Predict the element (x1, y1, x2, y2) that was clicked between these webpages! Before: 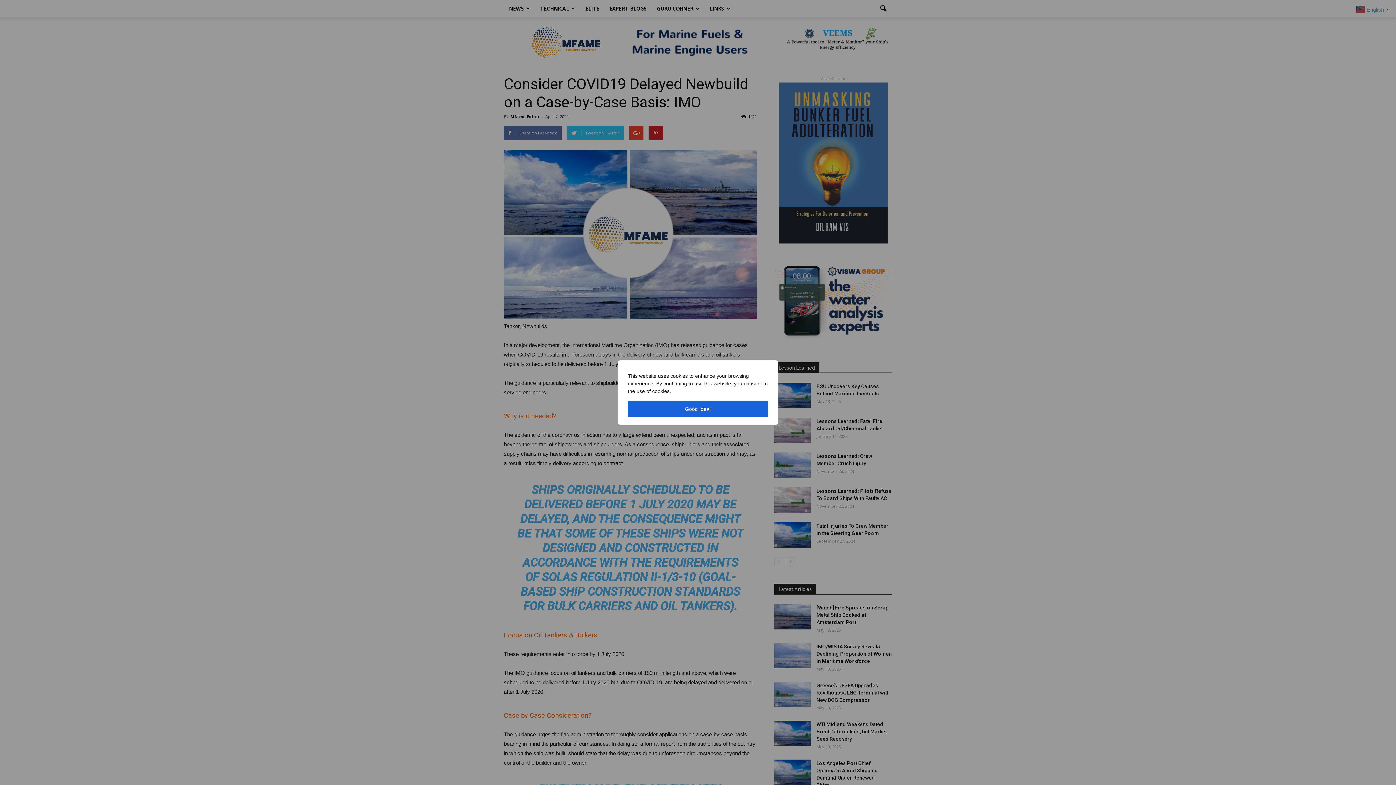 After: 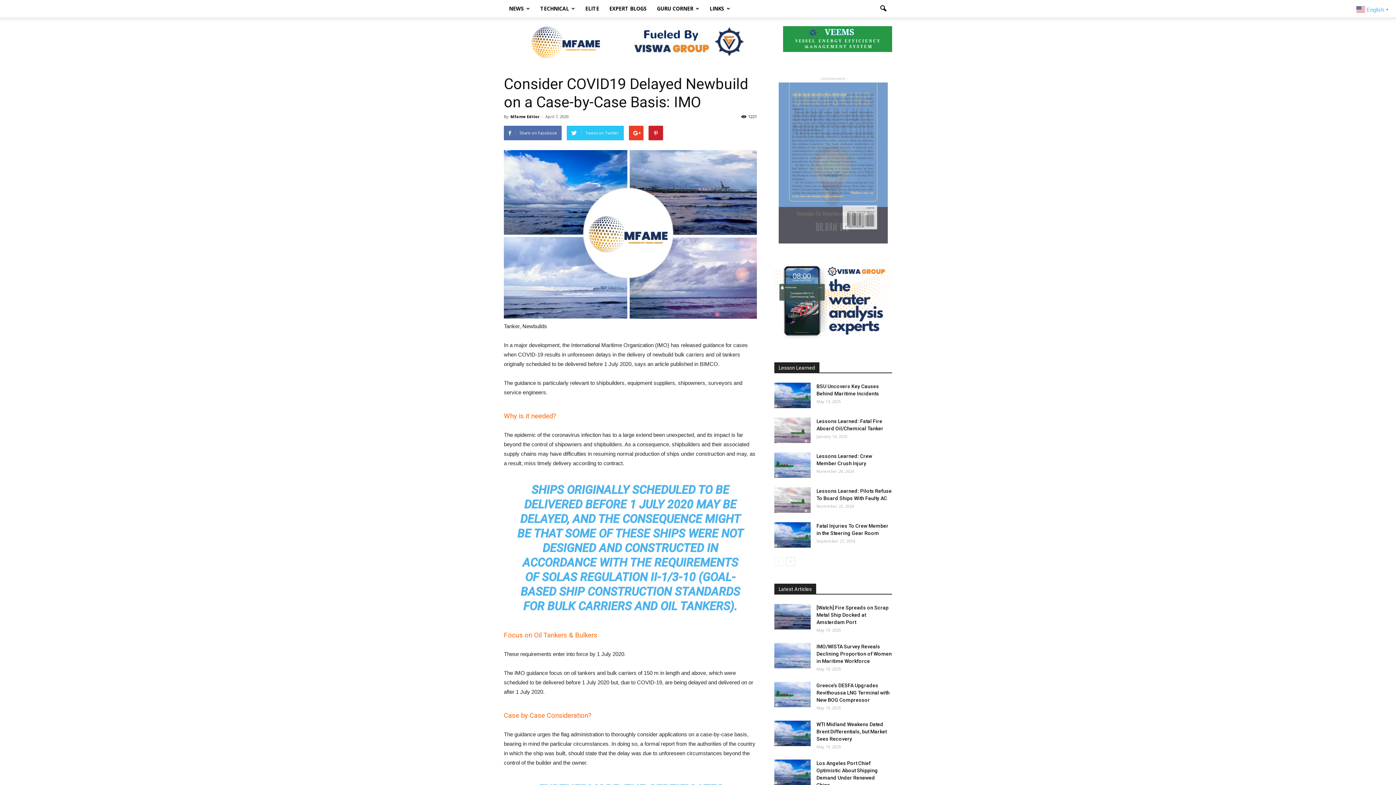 Action: label: Good Idea! bbox: (628, 401, 768, 417)